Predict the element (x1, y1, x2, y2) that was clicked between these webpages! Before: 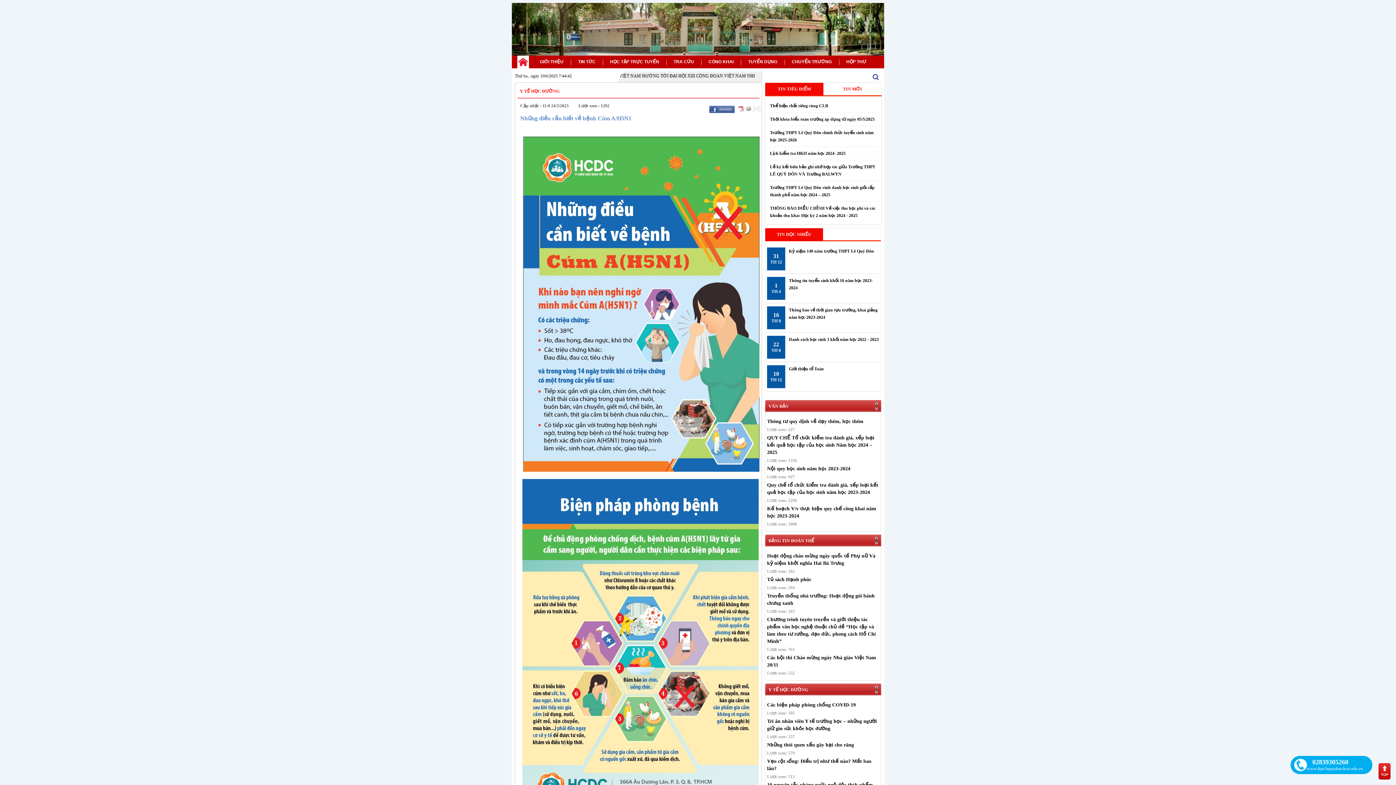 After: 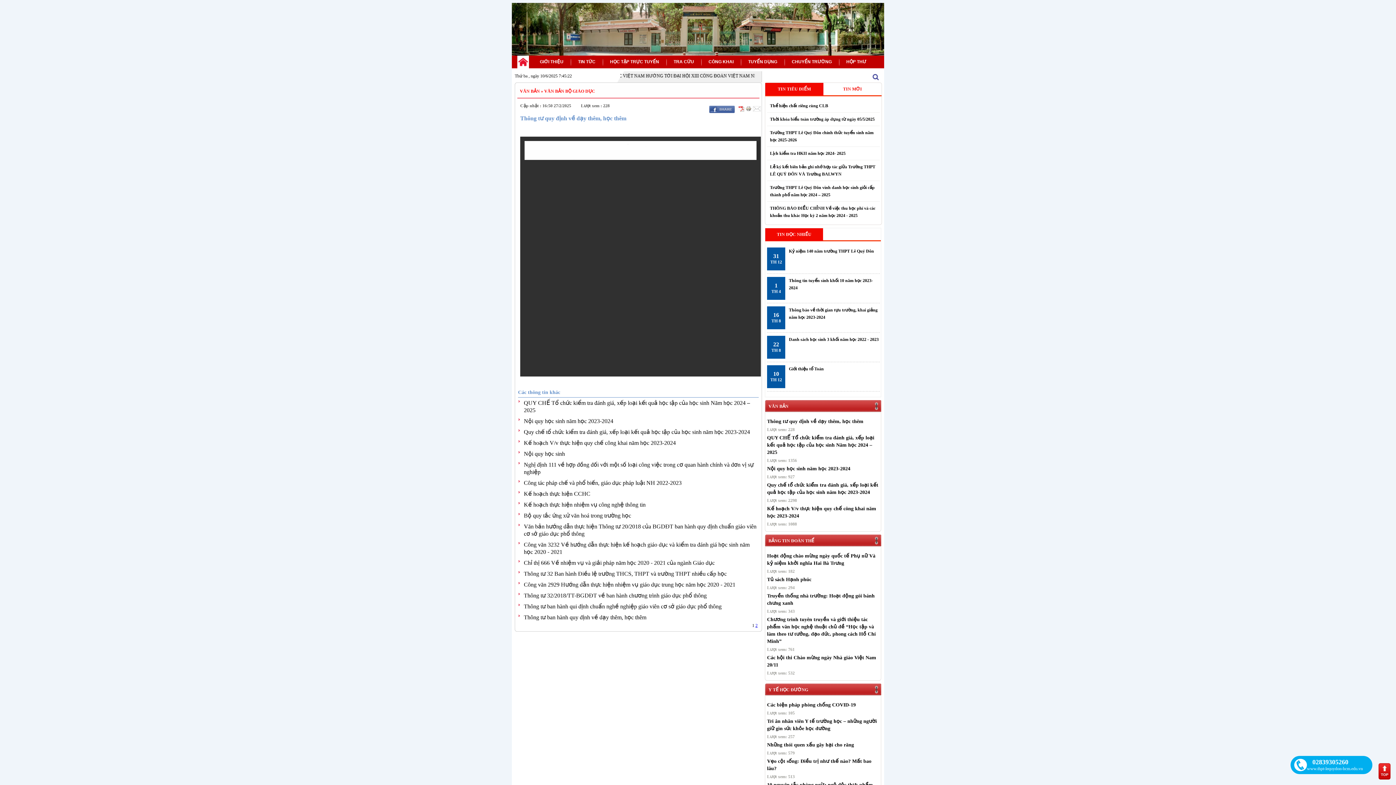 Action: bbox: (767, 418, 863, 424) label: Thông tư quy định về dạy thêm, học thêm